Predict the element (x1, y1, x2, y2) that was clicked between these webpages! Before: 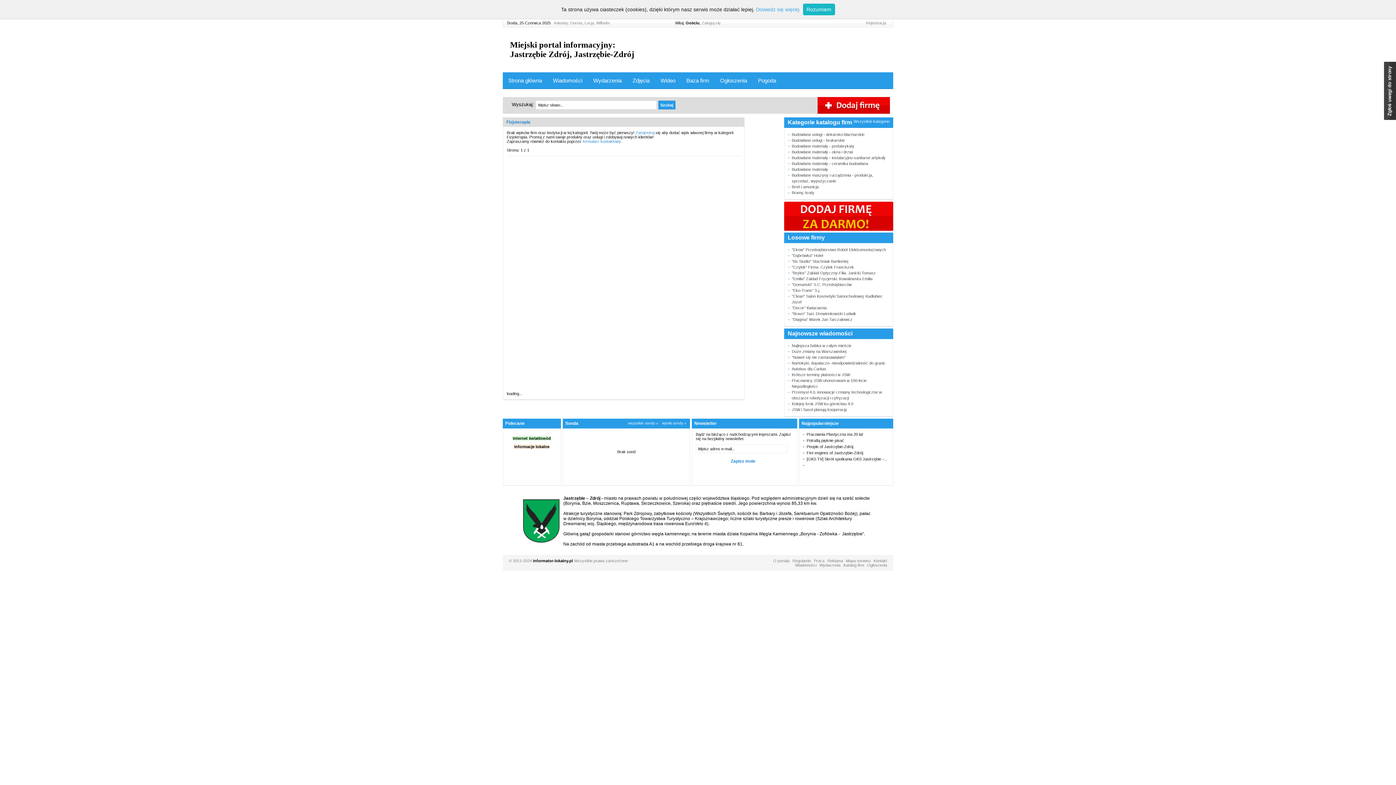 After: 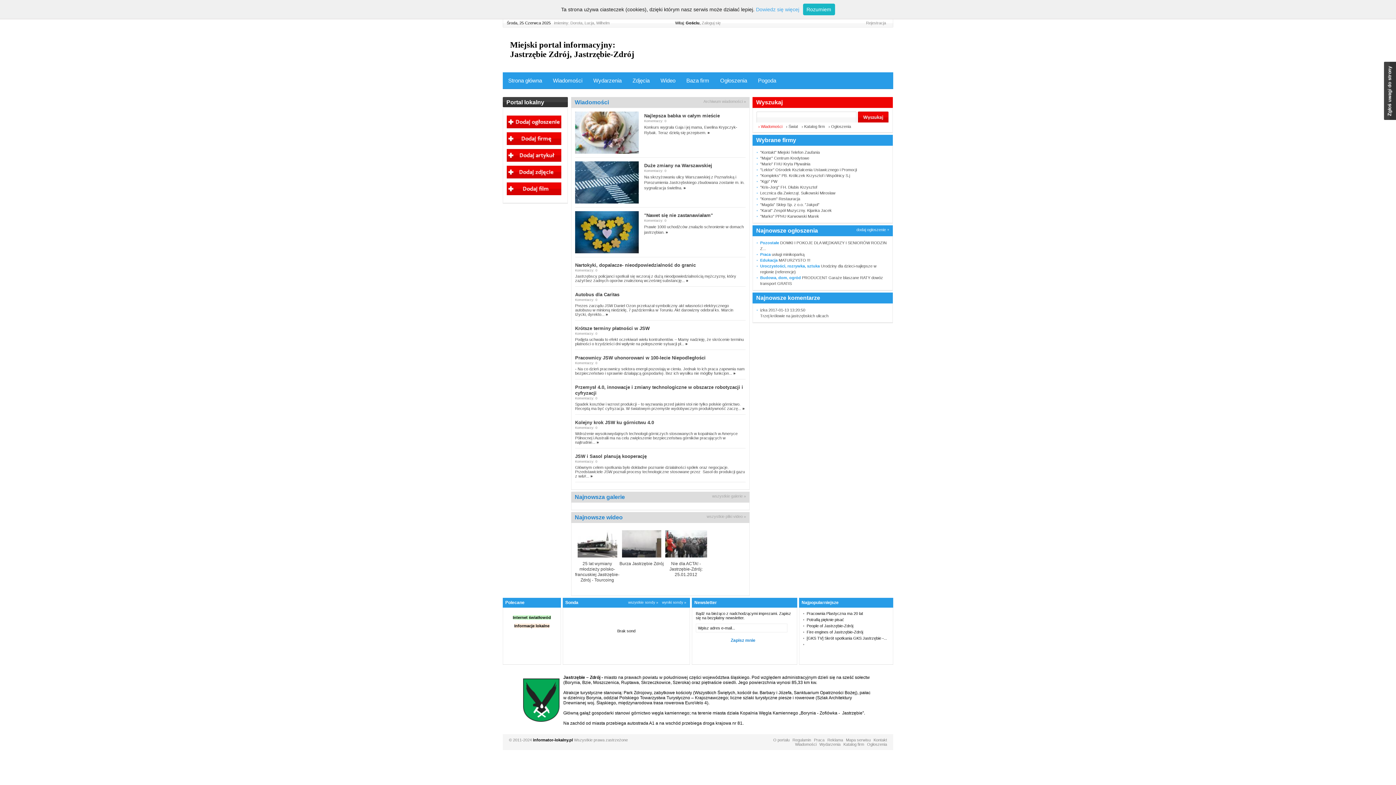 Action: label: Strona główna bbox: (502, 72, 547, 88)